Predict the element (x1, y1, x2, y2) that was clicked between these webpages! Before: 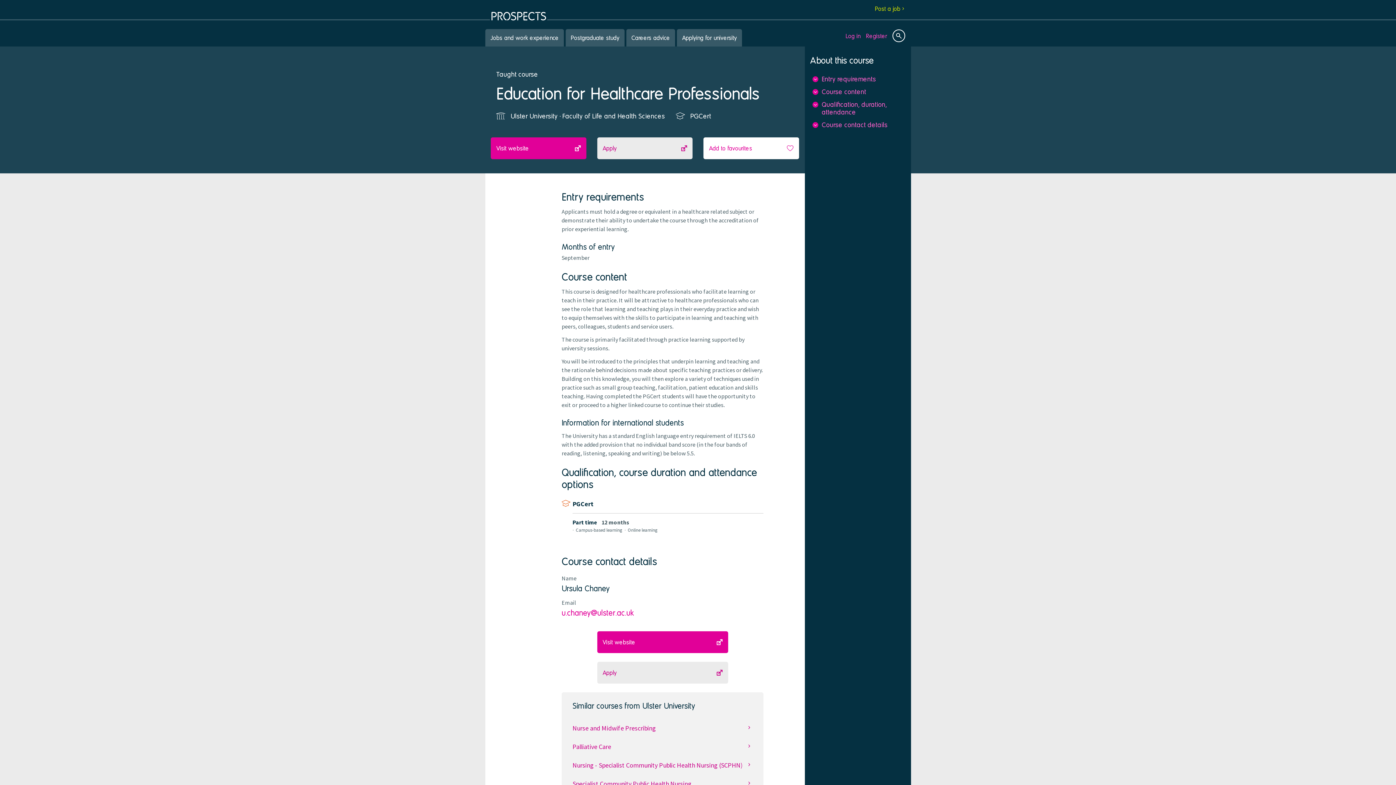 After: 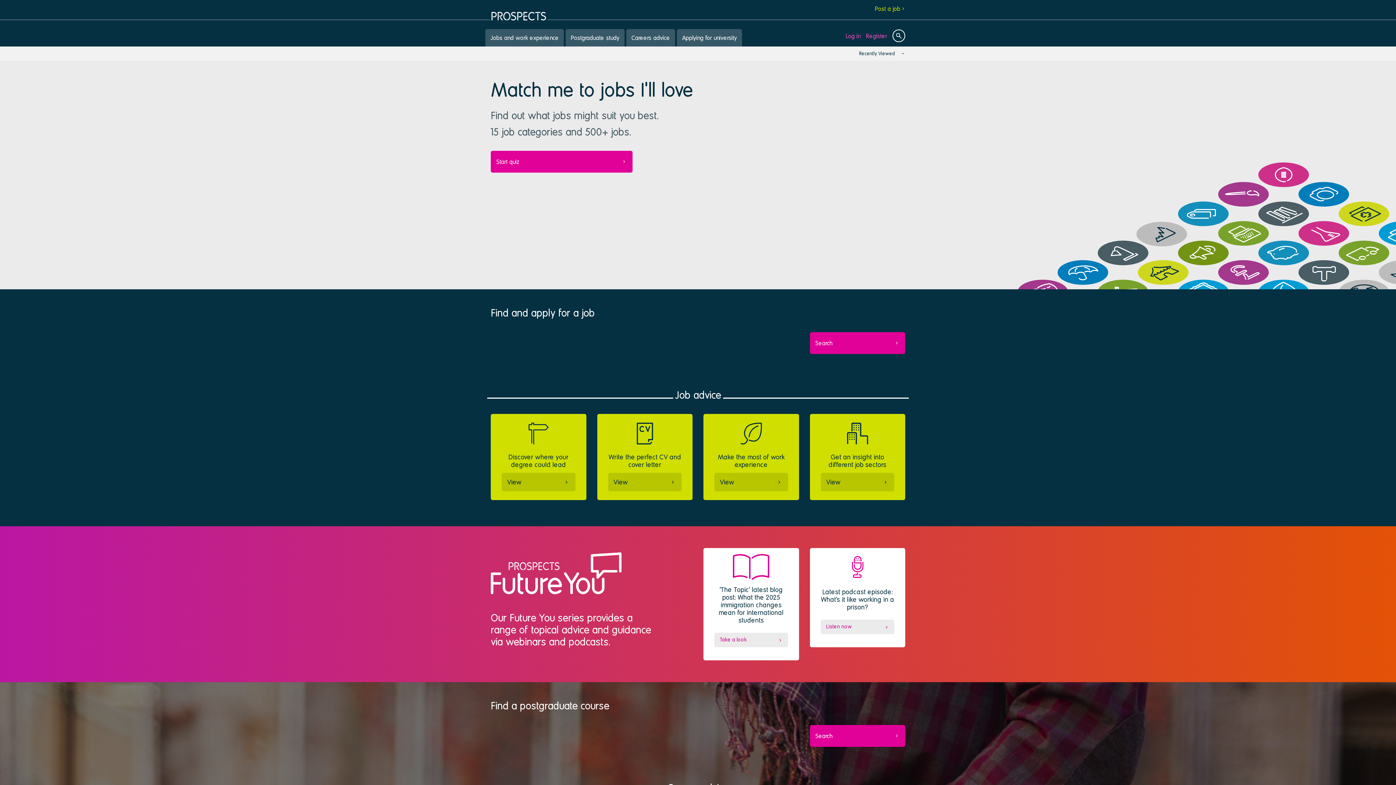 Action: bbox: (491, 9, 546, 21)